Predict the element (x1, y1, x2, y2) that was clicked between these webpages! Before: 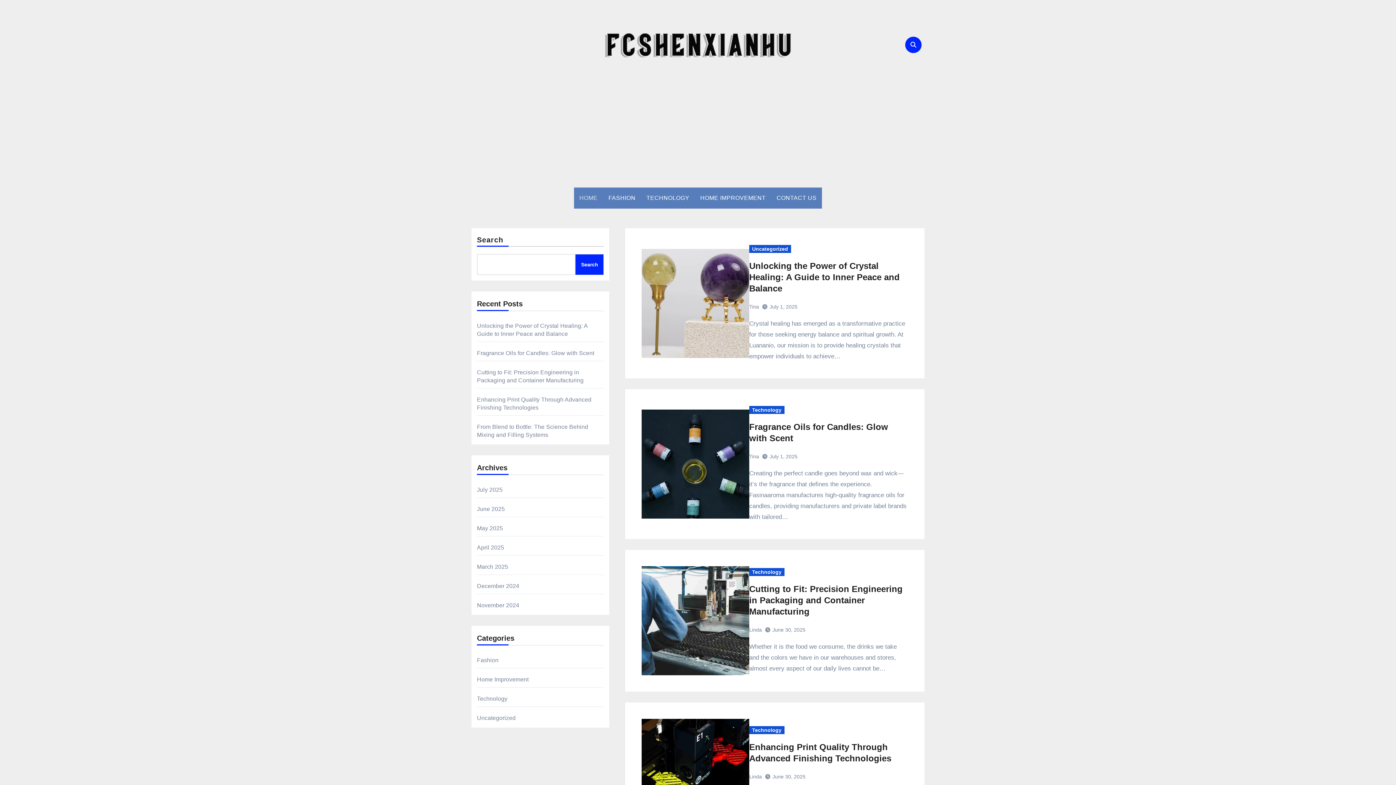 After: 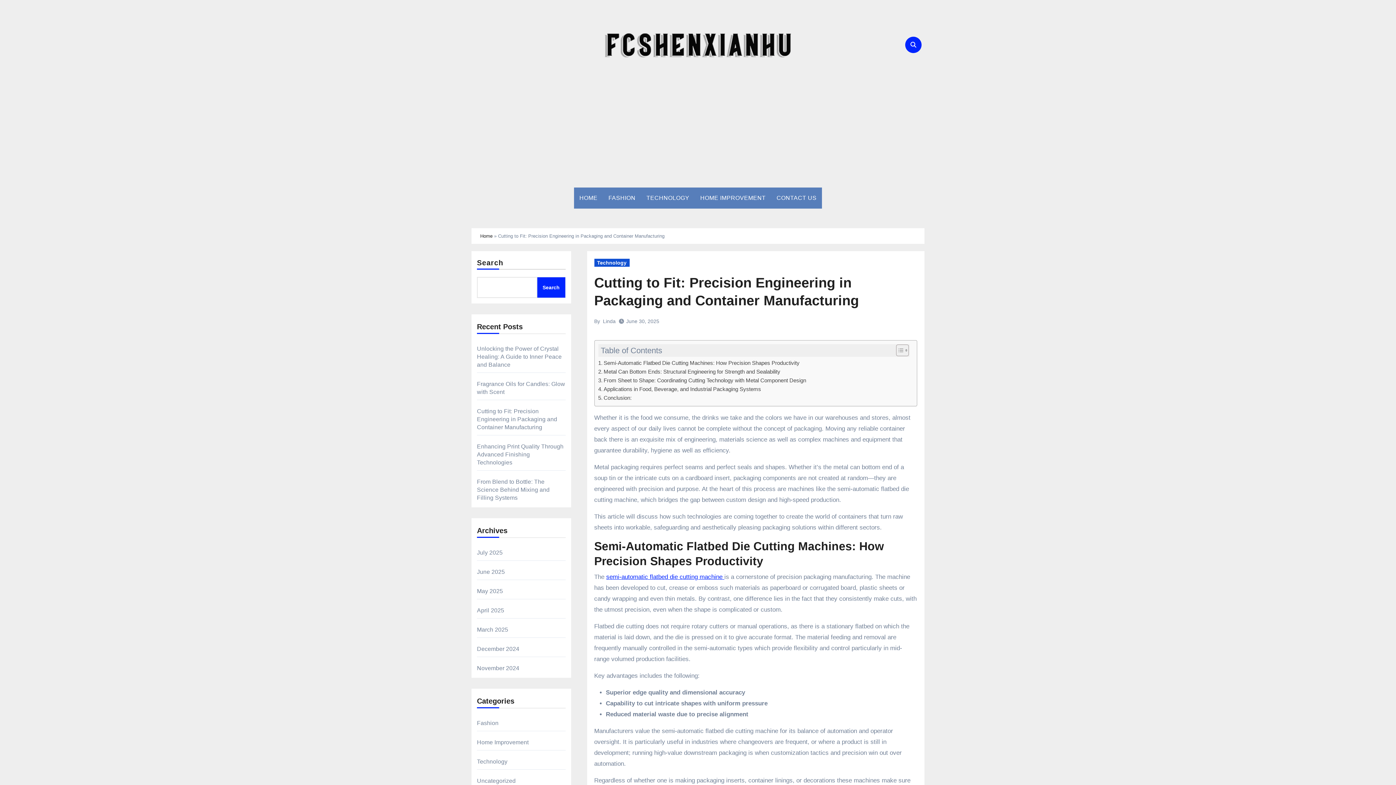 Action: bbox: (749, 584, 902, 616) label: Cutting to Fit: Precision Engineering in Packaging and Container Manufacturing